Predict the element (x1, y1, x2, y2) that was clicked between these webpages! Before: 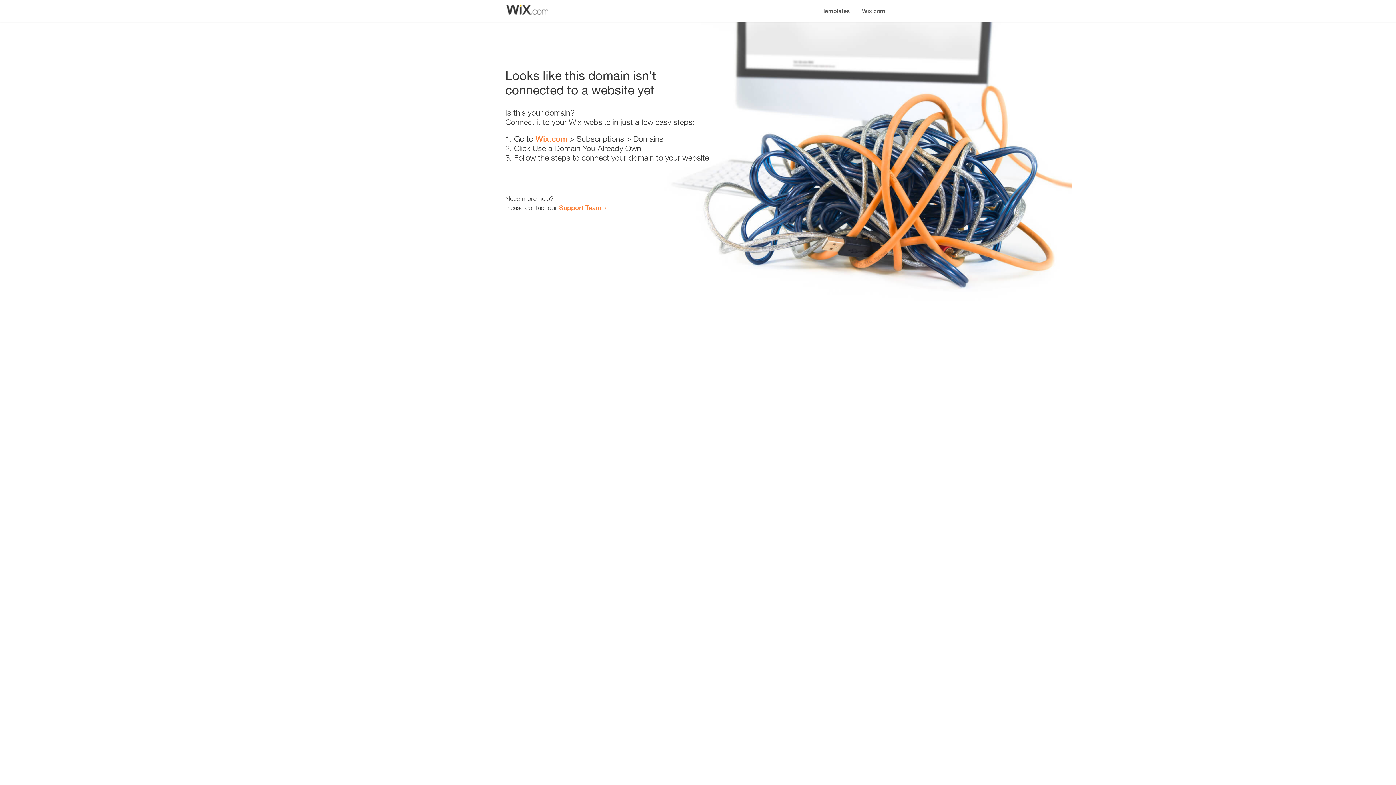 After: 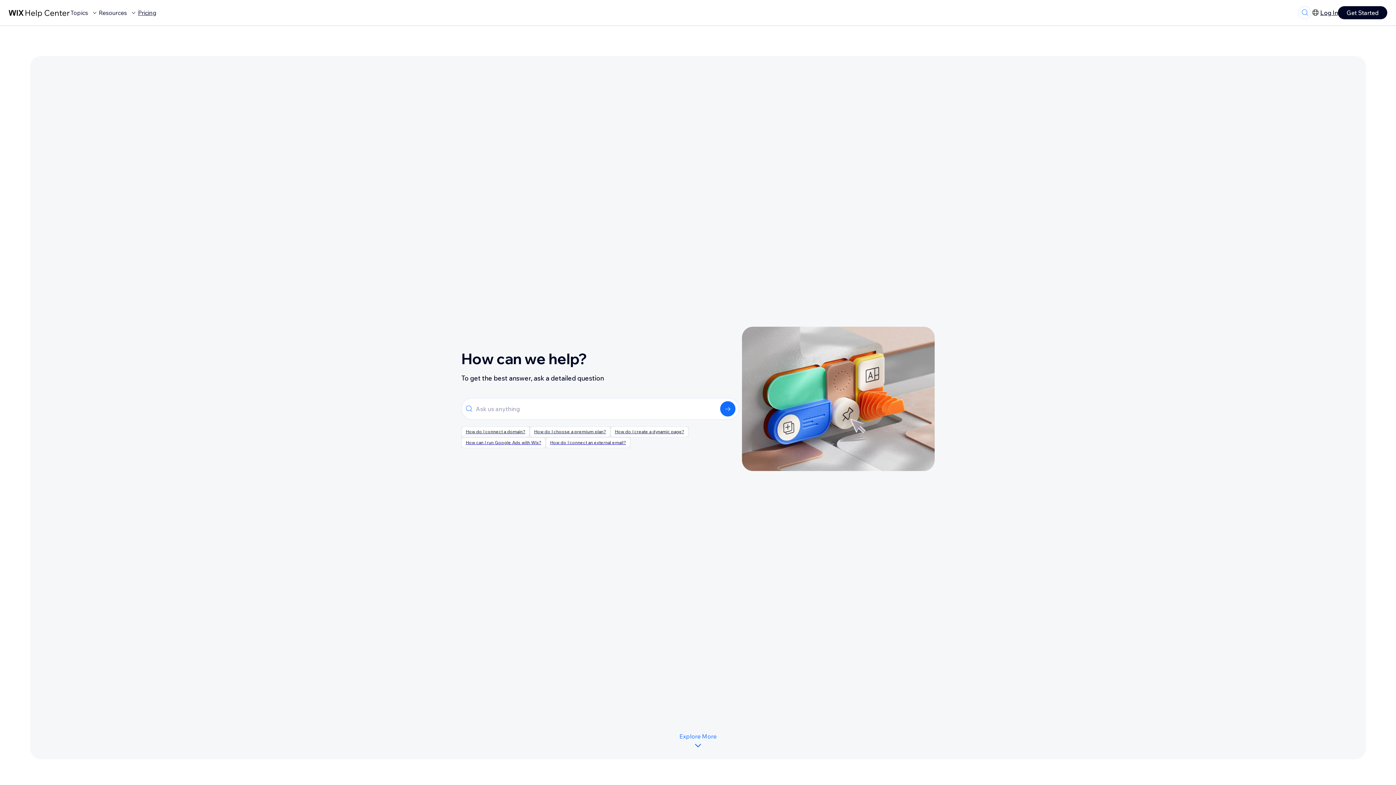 Action: label: Support Team bbox: (559, 203, 601, 211)